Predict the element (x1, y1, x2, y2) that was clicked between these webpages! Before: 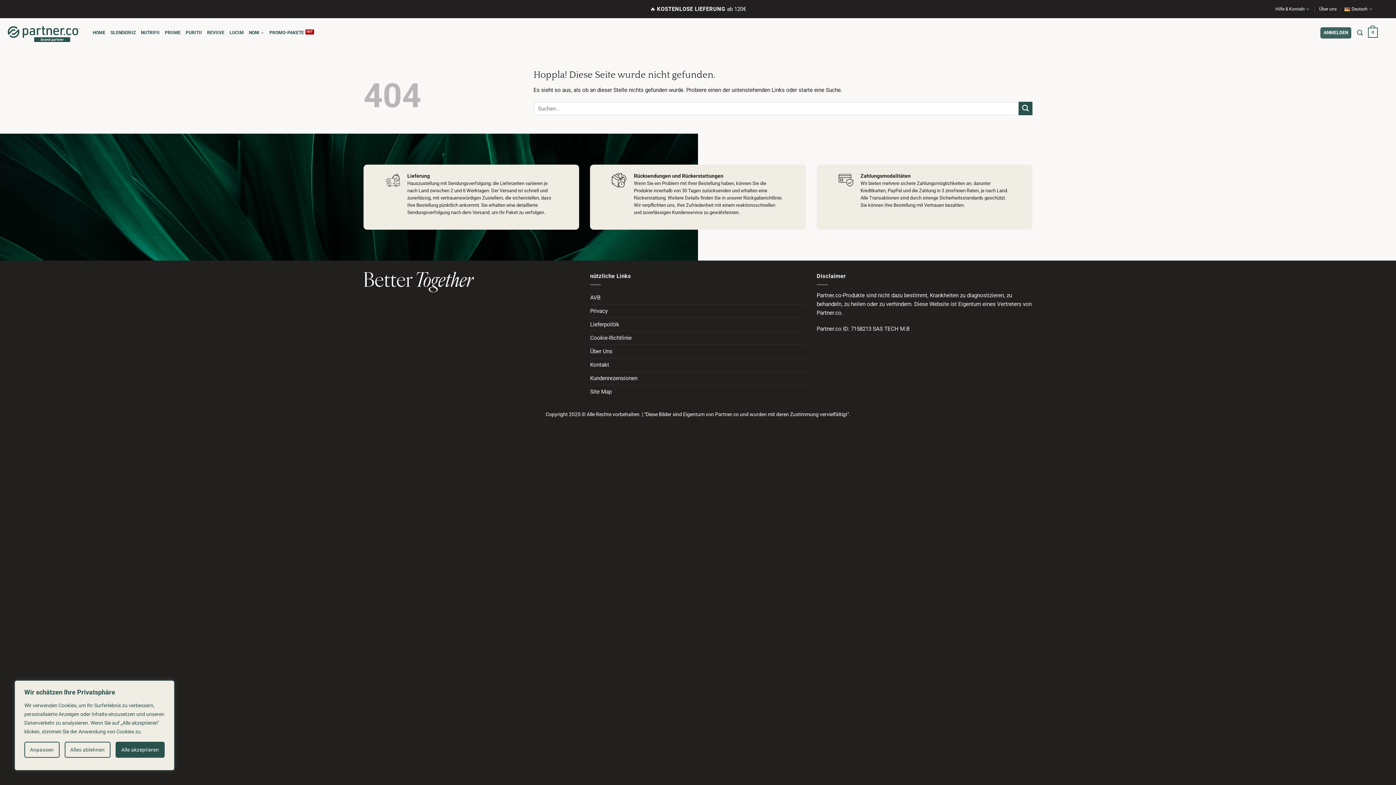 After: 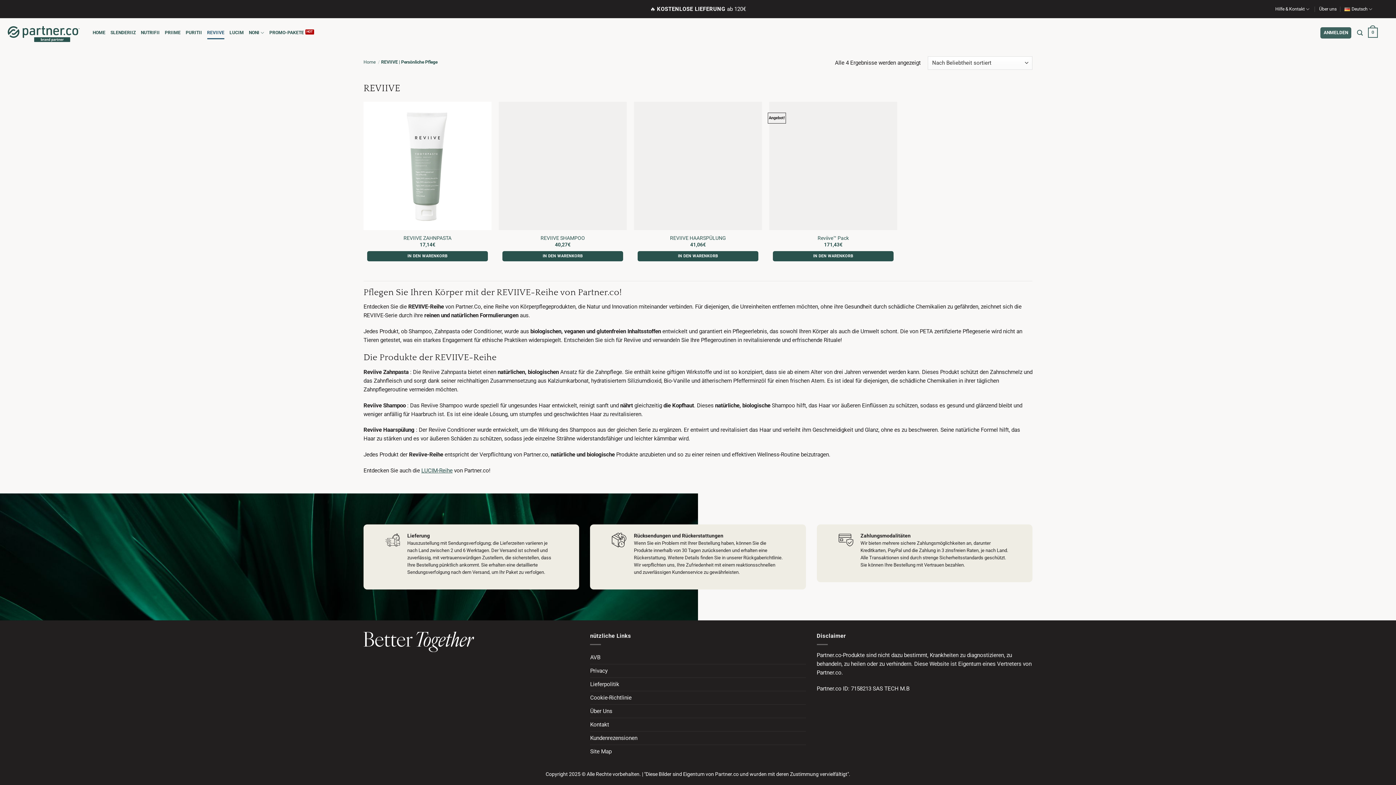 Action: bbox: (207, 26, 224, 39) label: REVIIVE